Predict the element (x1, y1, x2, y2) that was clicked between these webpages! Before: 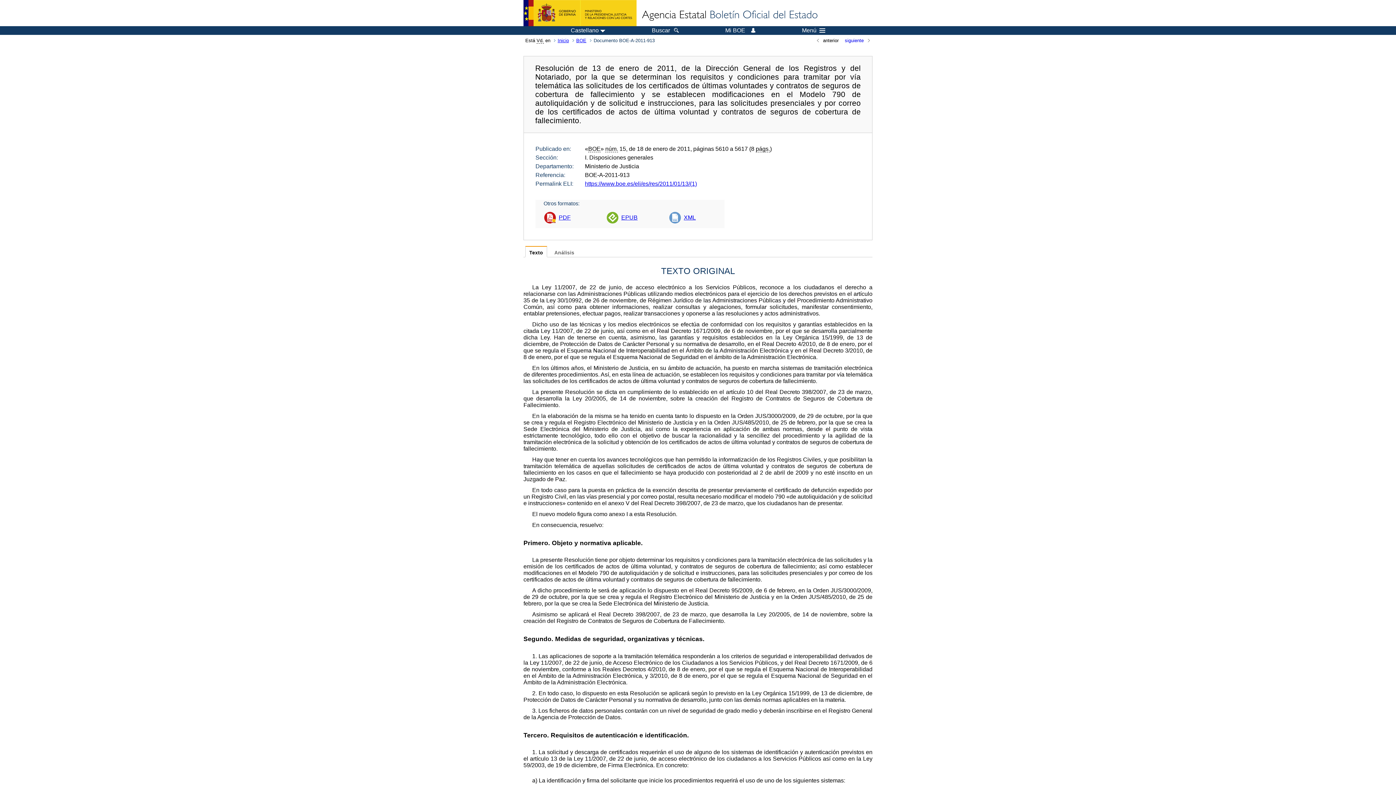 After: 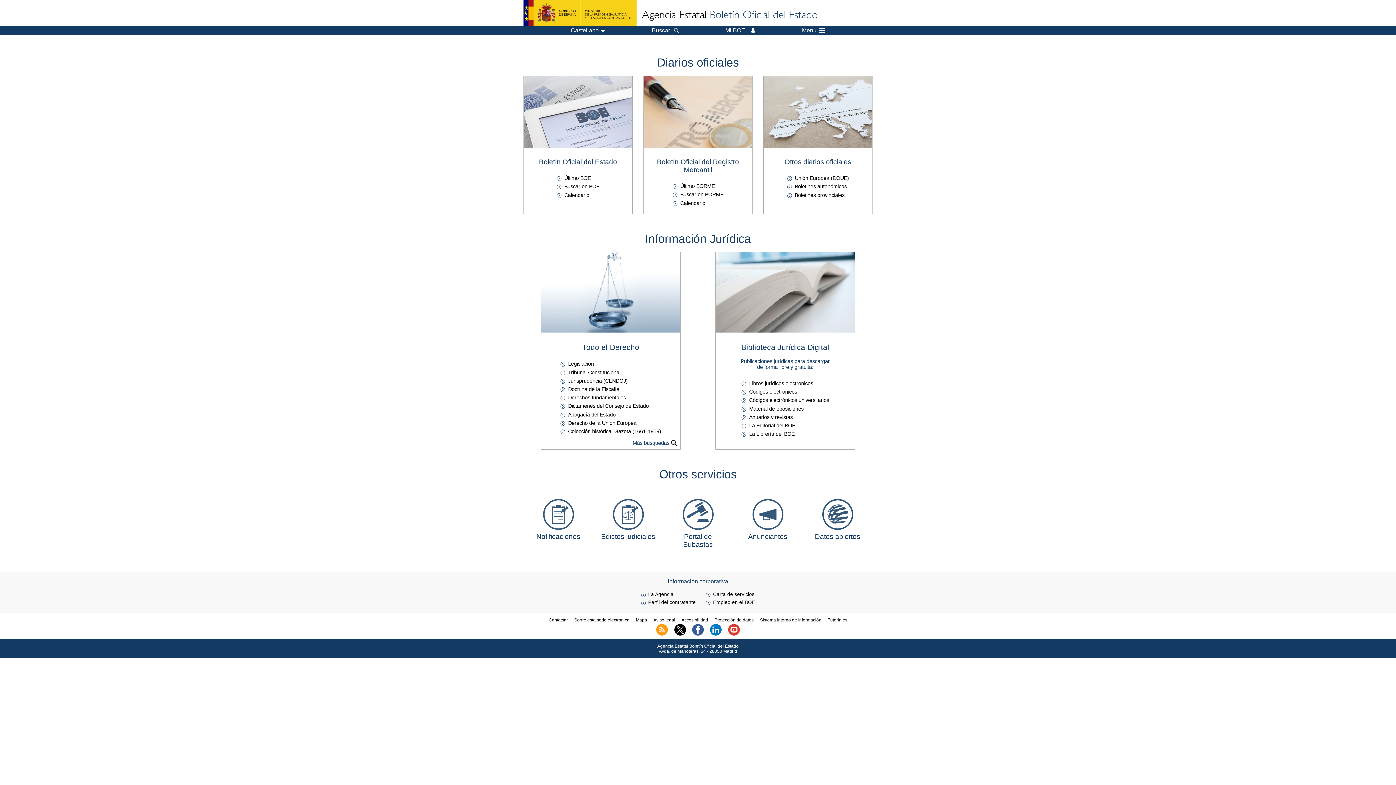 Action: label: Inicio bbox: (556, 37, 574, 43)